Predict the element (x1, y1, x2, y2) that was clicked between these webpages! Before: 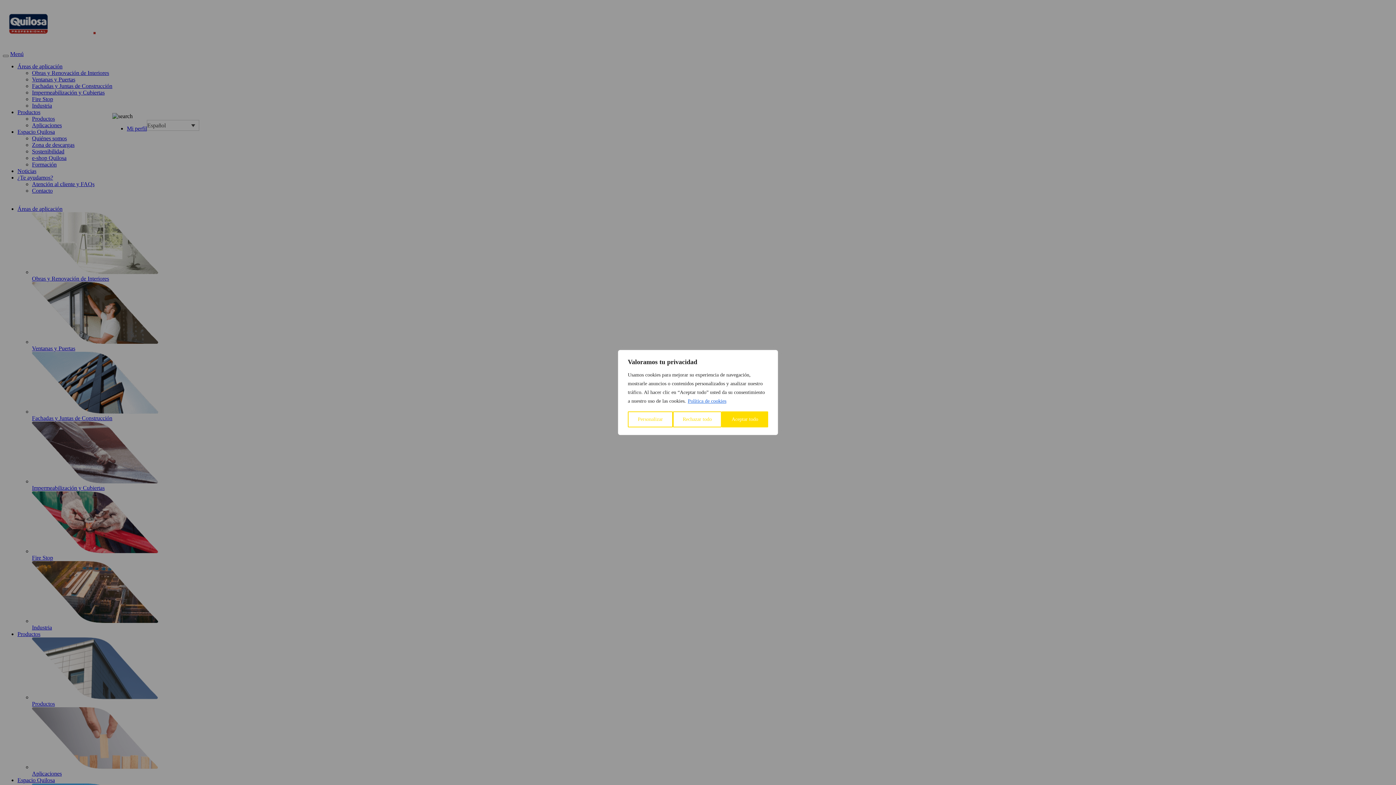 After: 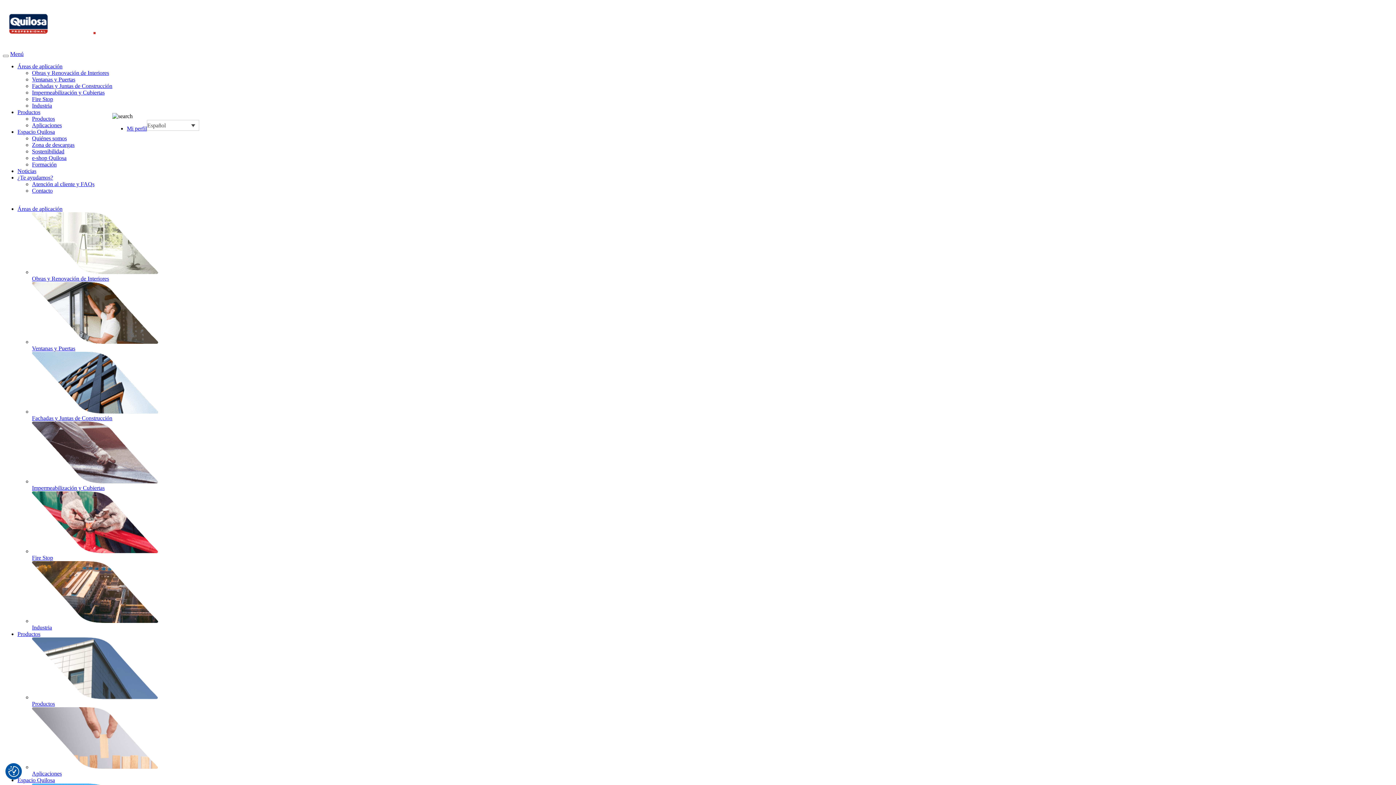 Action: label: Aceptar todo bbox: (721, 411, 768, 427)